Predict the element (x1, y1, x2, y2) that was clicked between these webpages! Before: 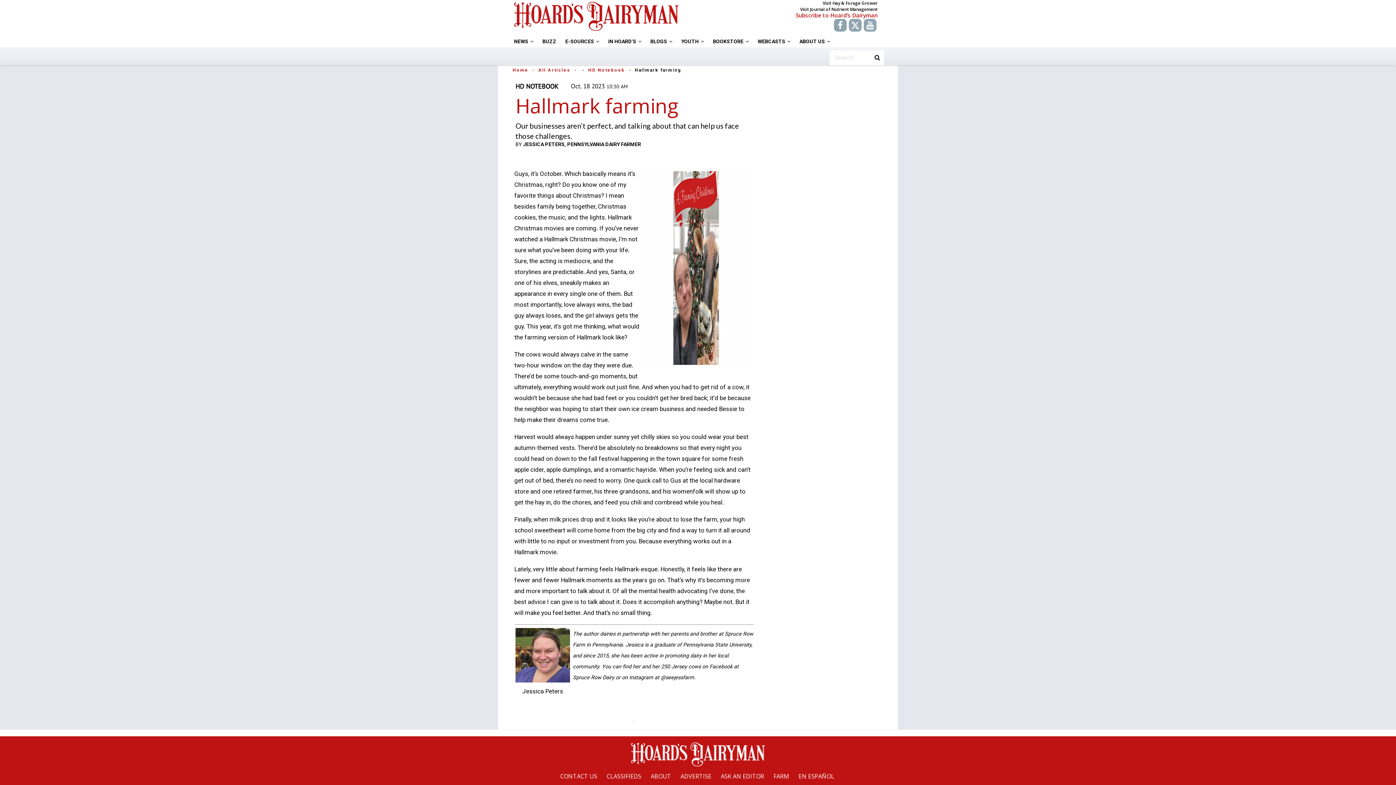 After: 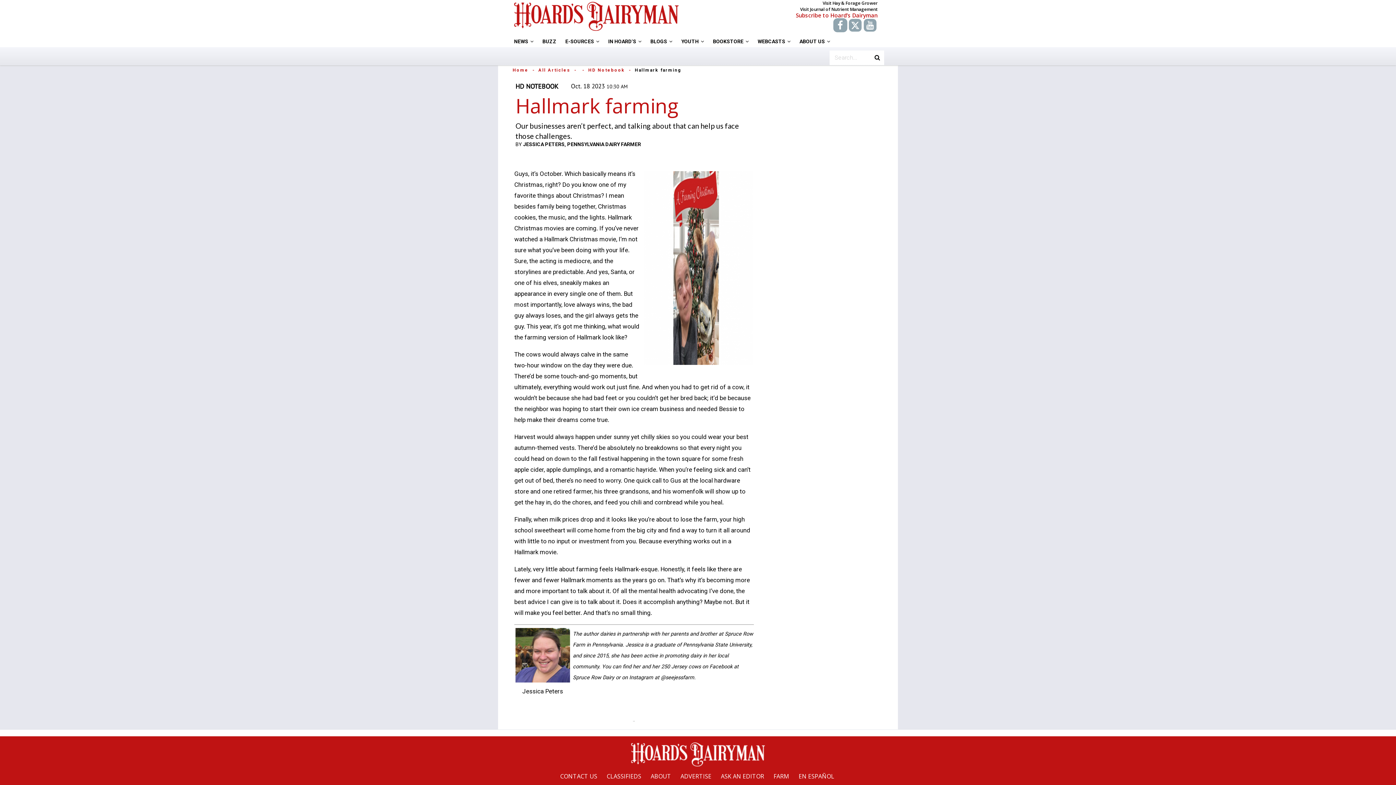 Action: bbox: (833, 18, 848, 31)